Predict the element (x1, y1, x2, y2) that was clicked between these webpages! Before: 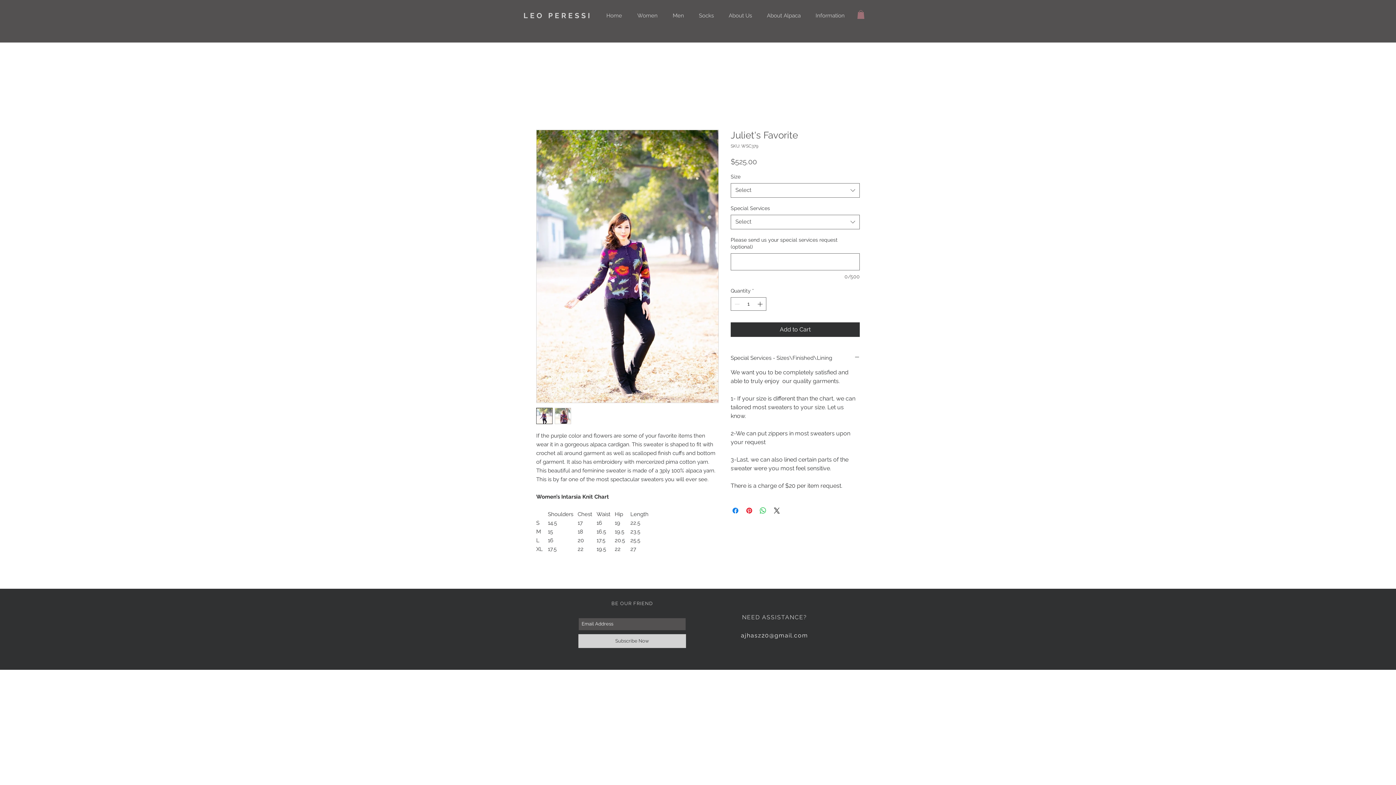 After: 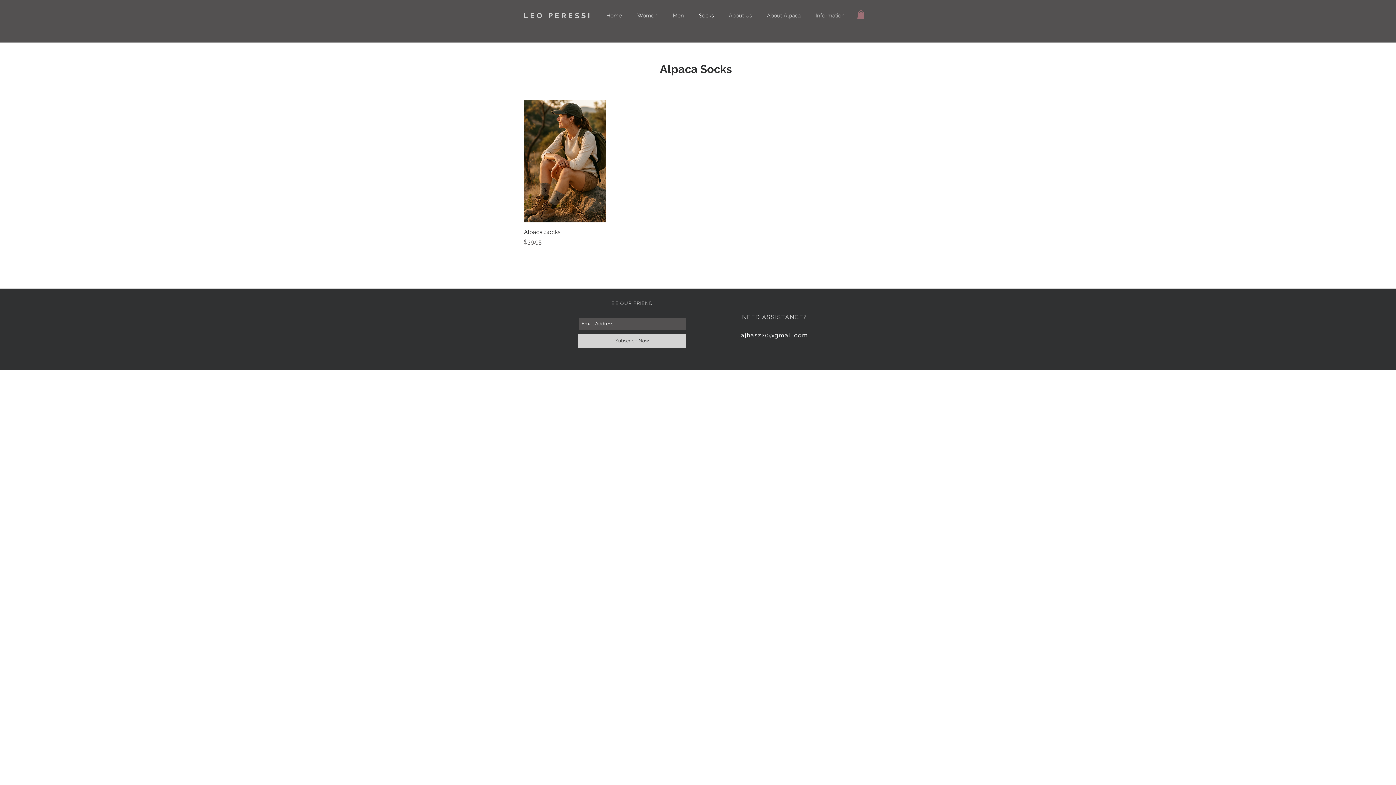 Action: bbox: (691, 10, 721, 21) label: Socks